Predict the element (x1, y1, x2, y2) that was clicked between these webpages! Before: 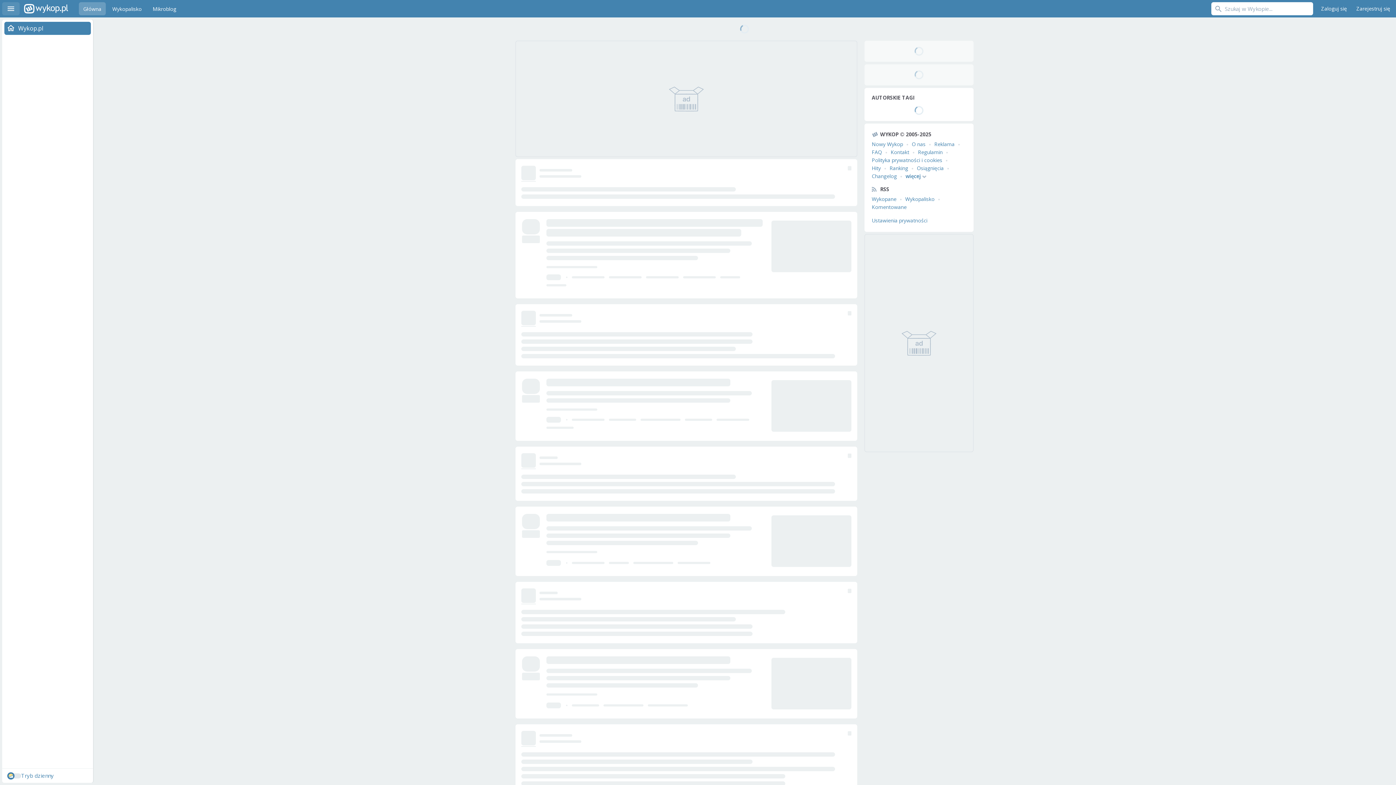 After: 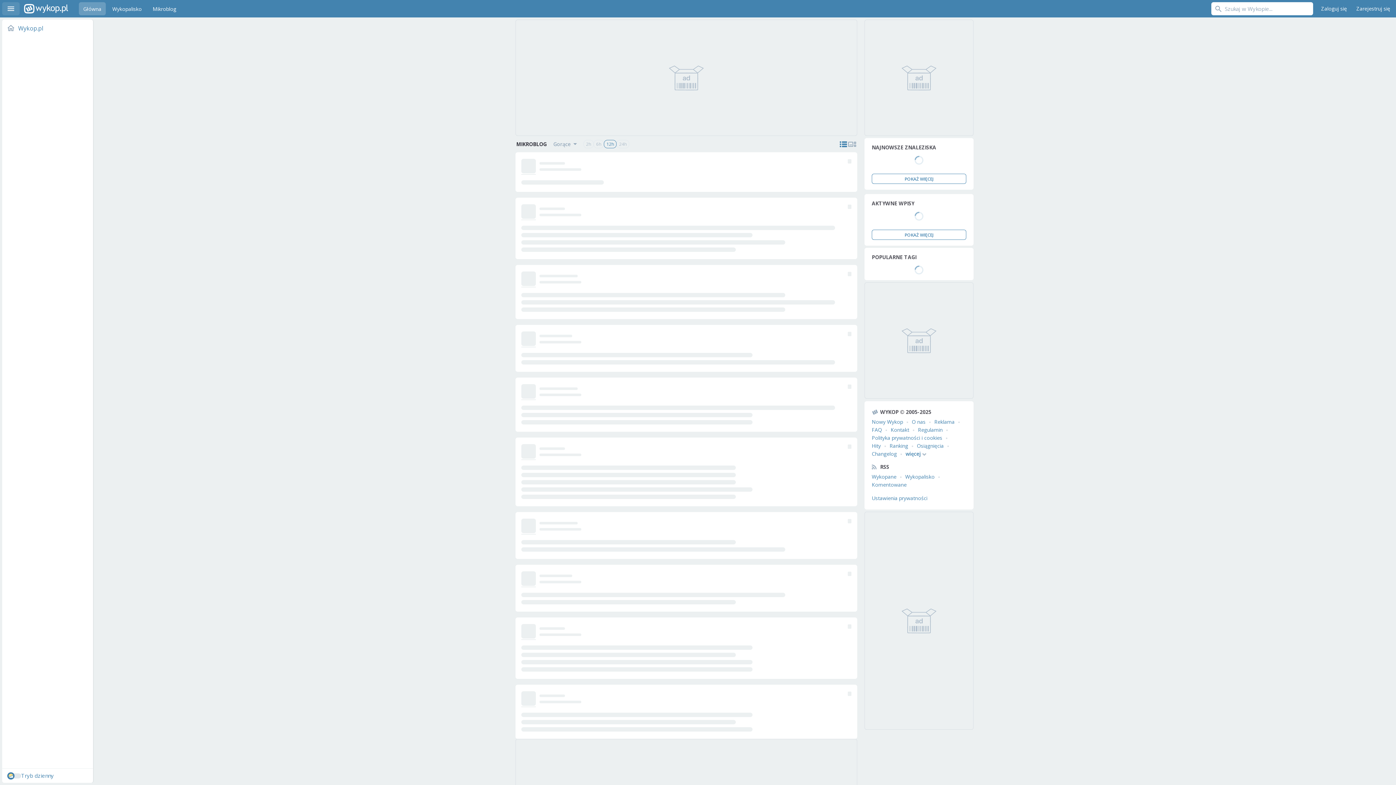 Action: label: Mikroblog bbox: (148, 2, 180, 15)